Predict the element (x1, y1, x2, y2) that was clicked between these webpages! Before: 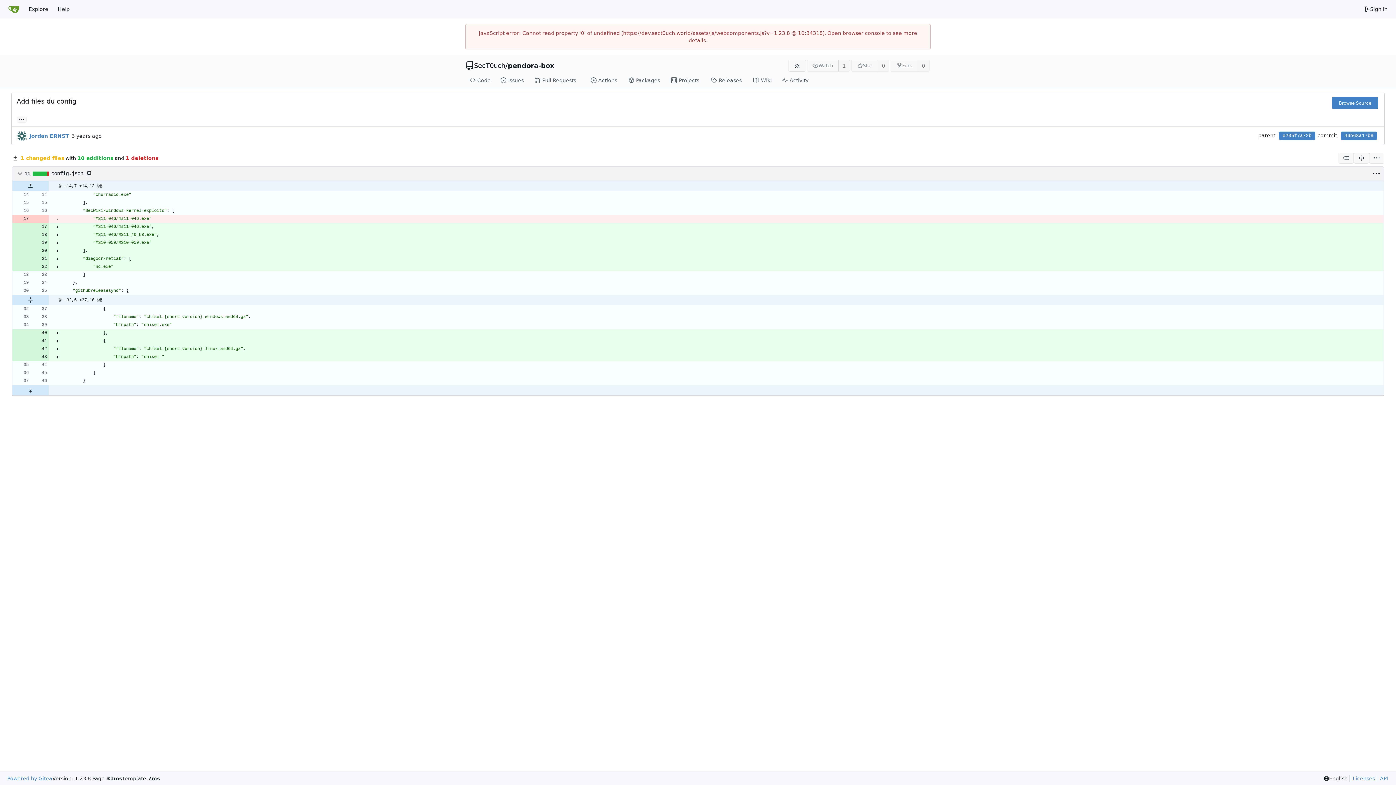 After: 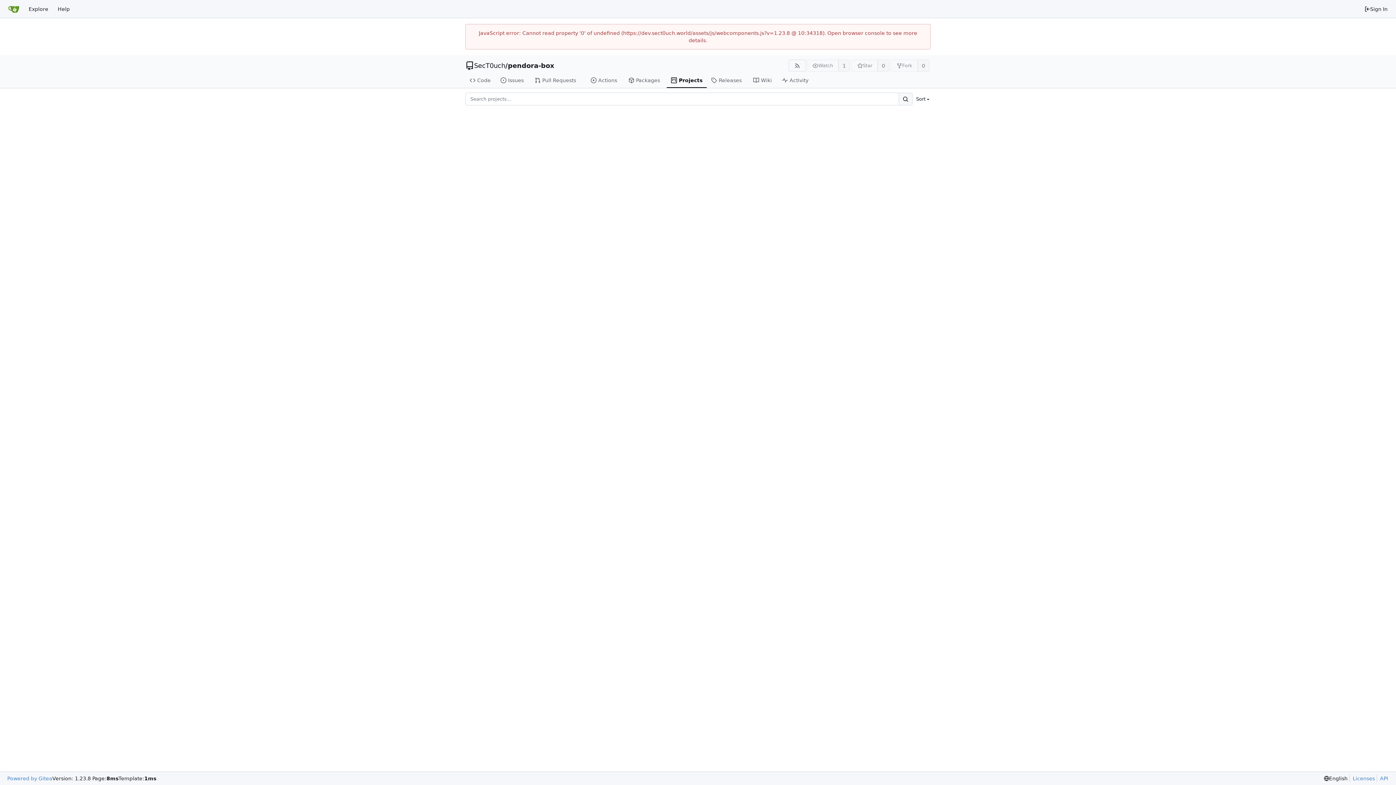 Action: label: Projects bbox: (667, 73, 707, 88)